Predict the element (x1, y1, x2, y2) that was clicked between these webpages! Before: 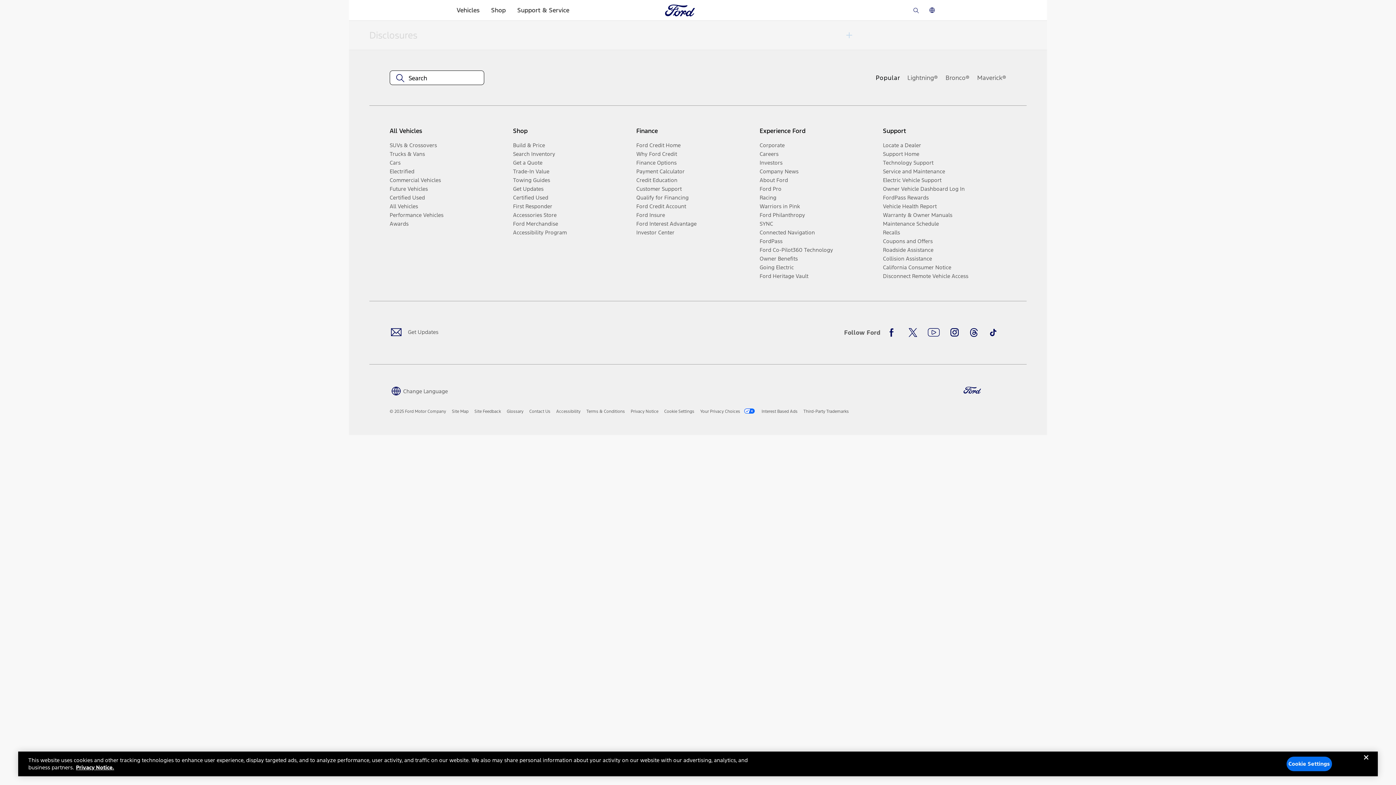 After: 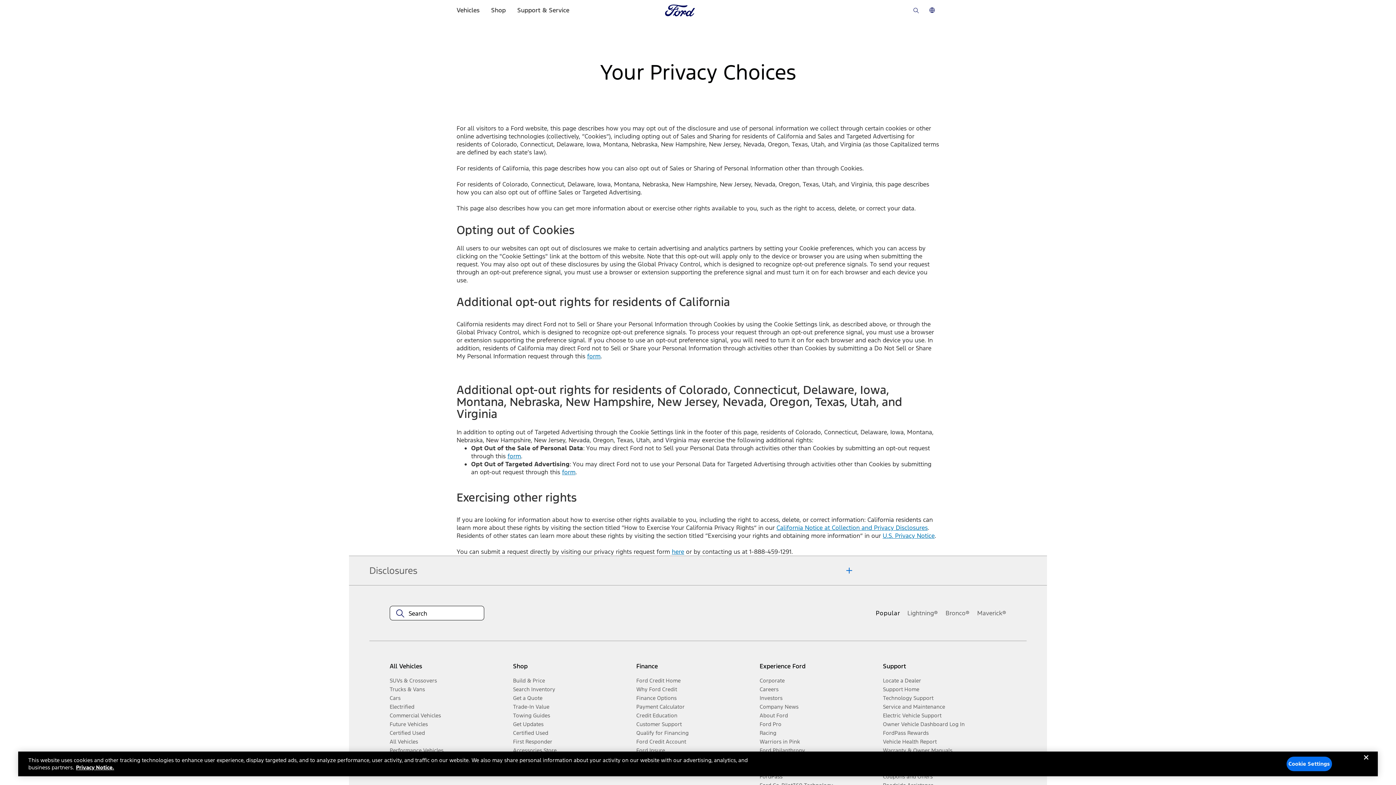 Action: label: Your Privacy Choices  bbox: (700, 408, 756, 414)